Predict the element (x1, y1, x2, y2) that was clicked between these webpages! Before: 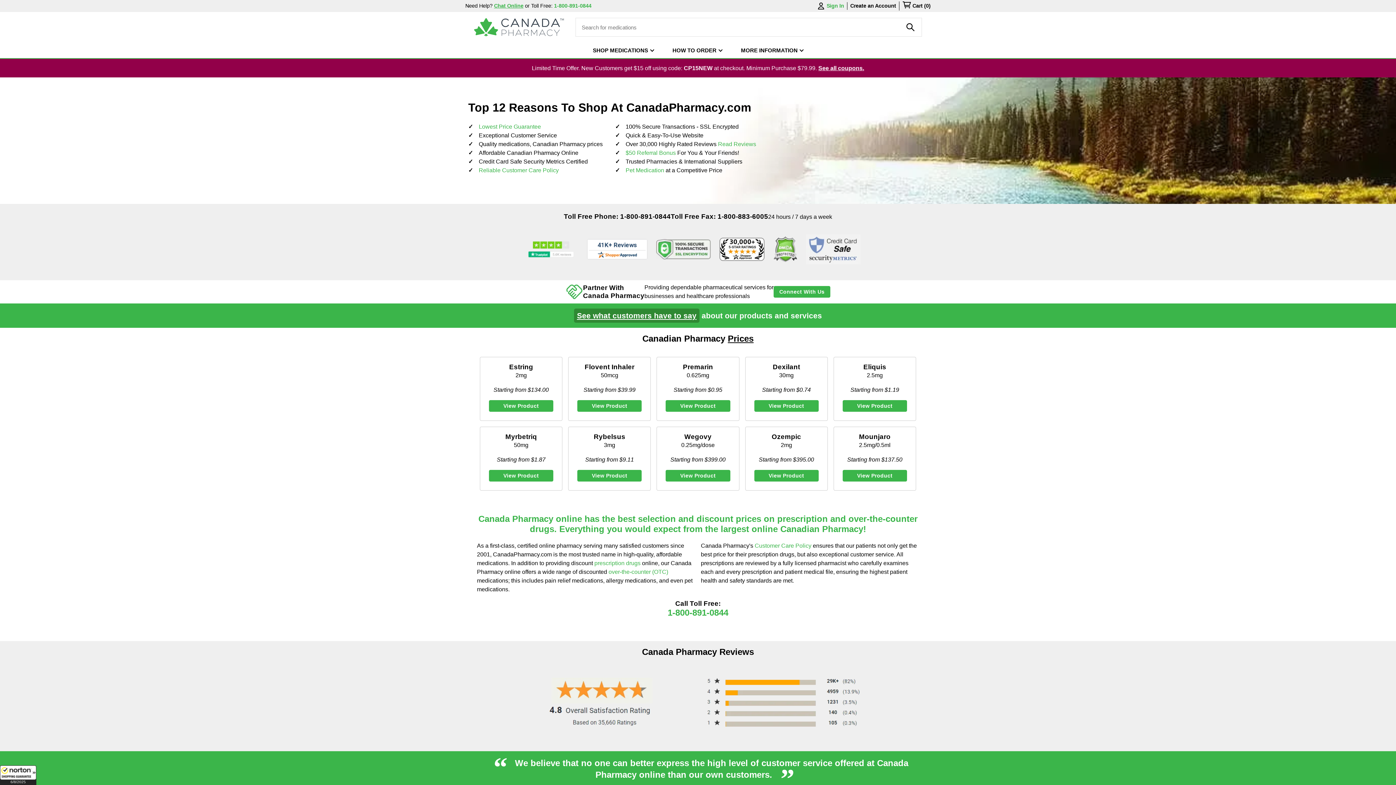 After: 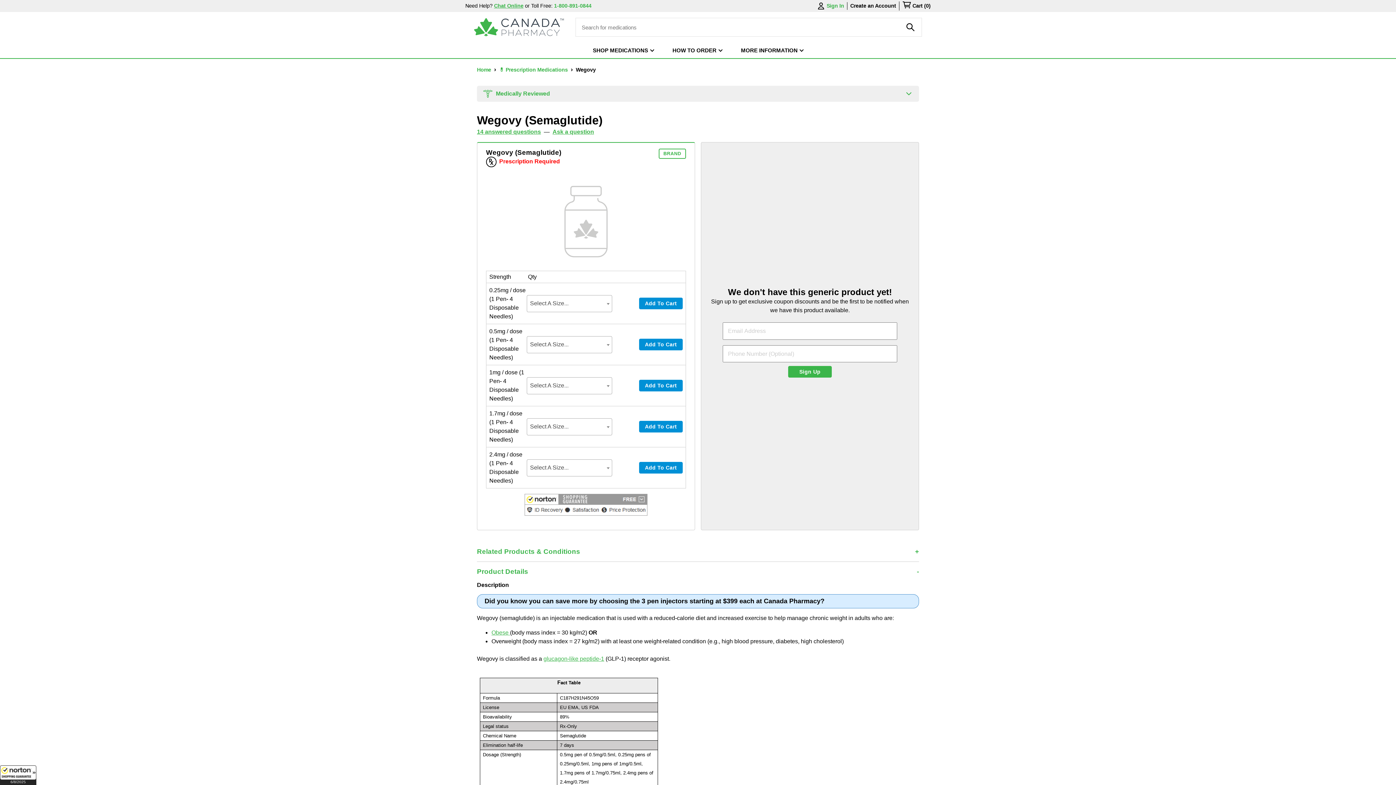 Action: label: View Product bbox: (665, 470, 730, 481)